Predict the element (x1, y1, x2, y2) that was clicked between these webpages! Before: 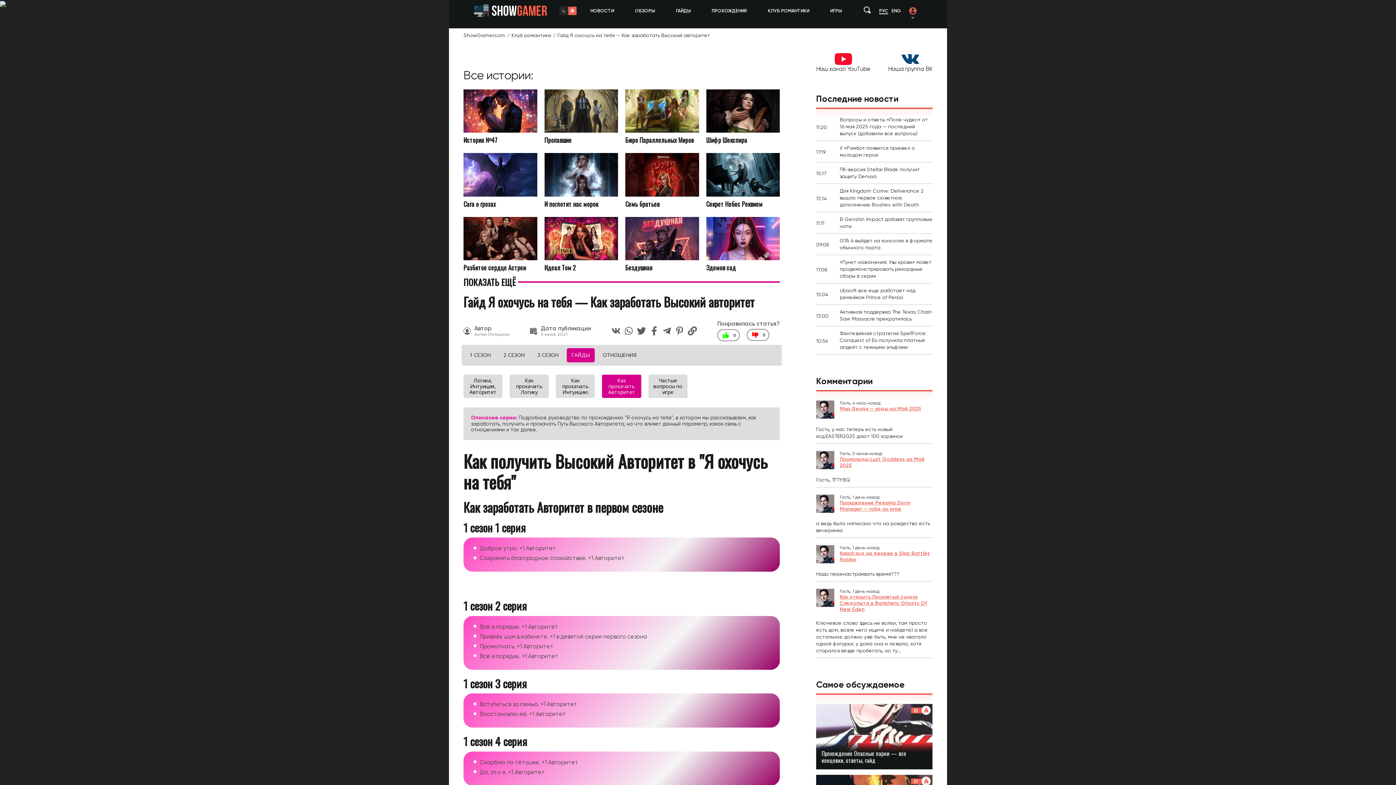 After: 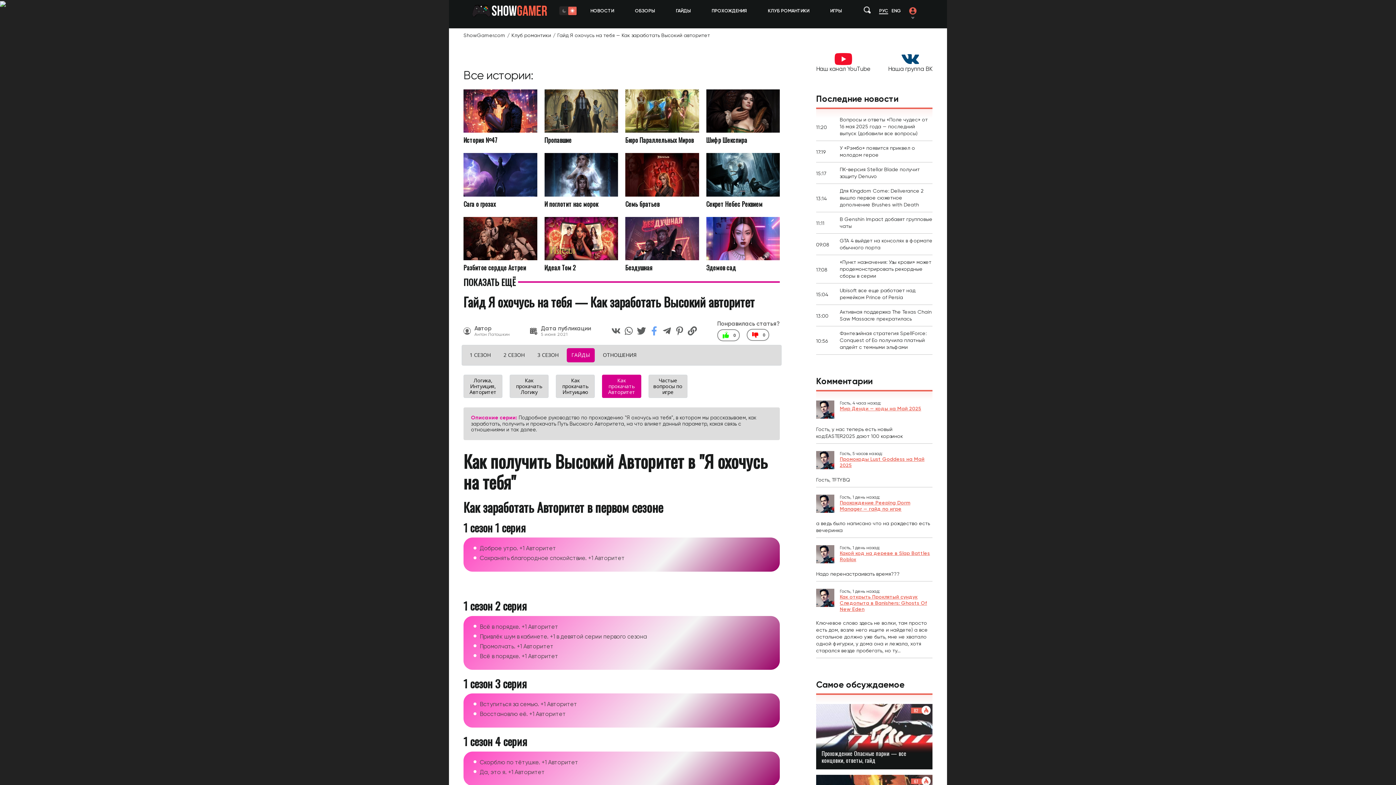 Action: bbox: (649, 326, 658, 333)